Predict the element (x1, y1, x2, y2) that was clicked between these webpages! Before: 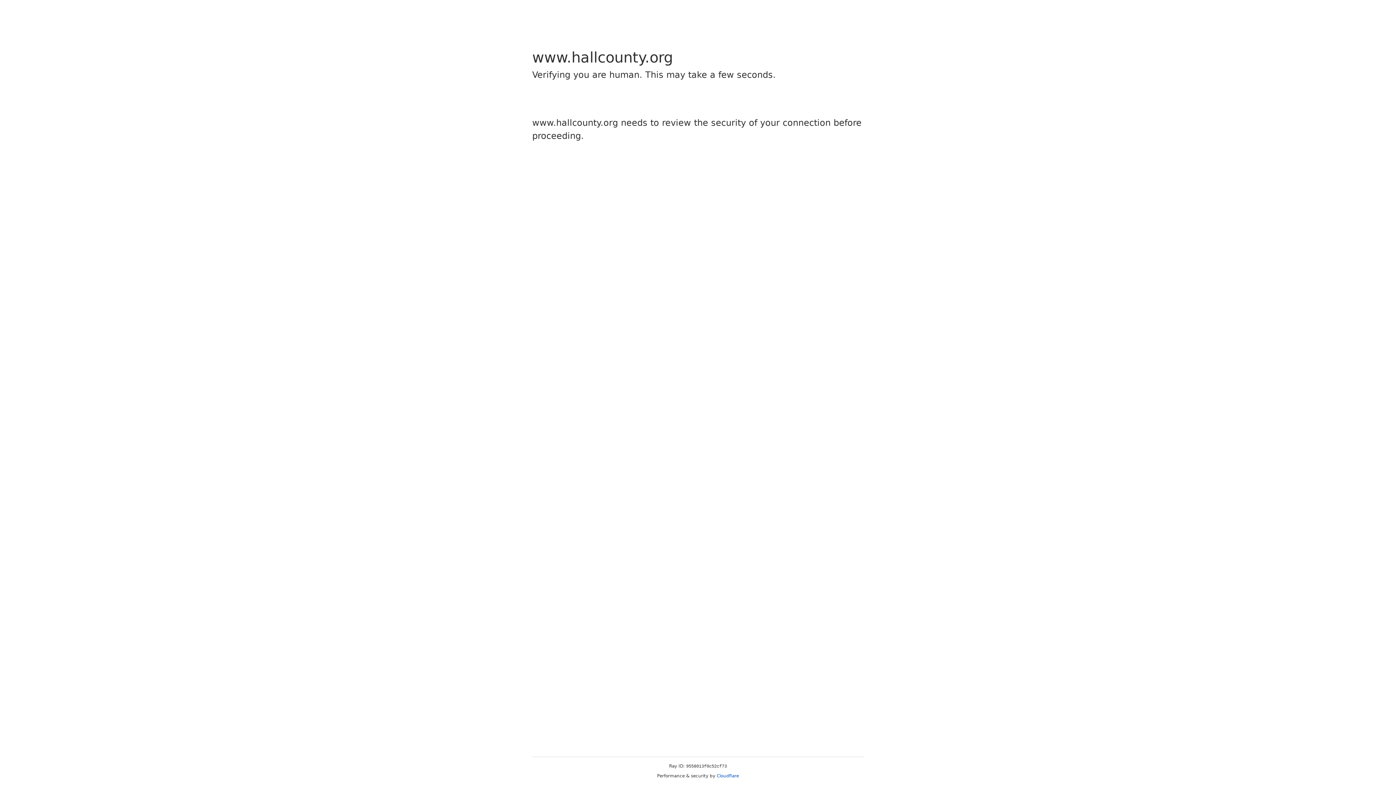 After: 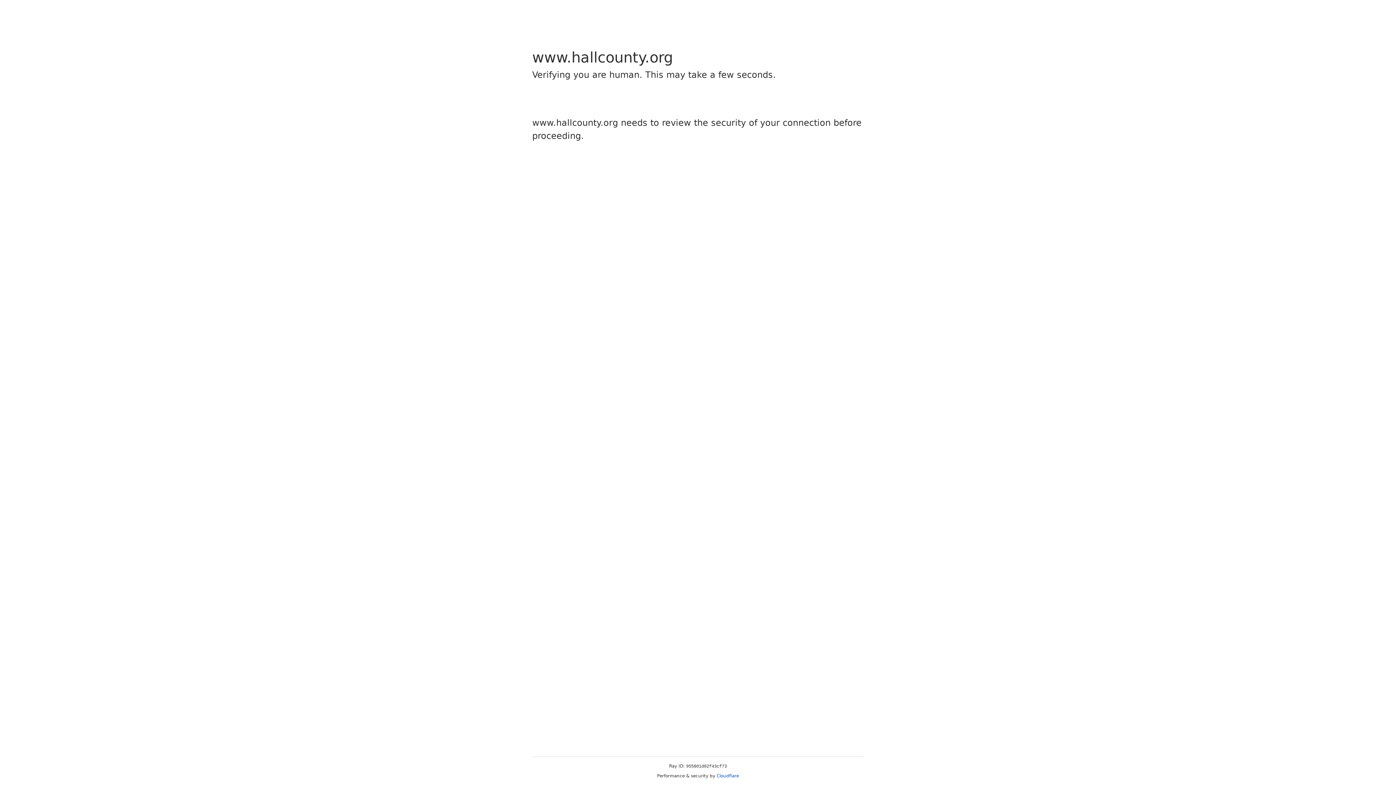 Action: bbox: (716, 773, 739, 778) label: Cloudflare